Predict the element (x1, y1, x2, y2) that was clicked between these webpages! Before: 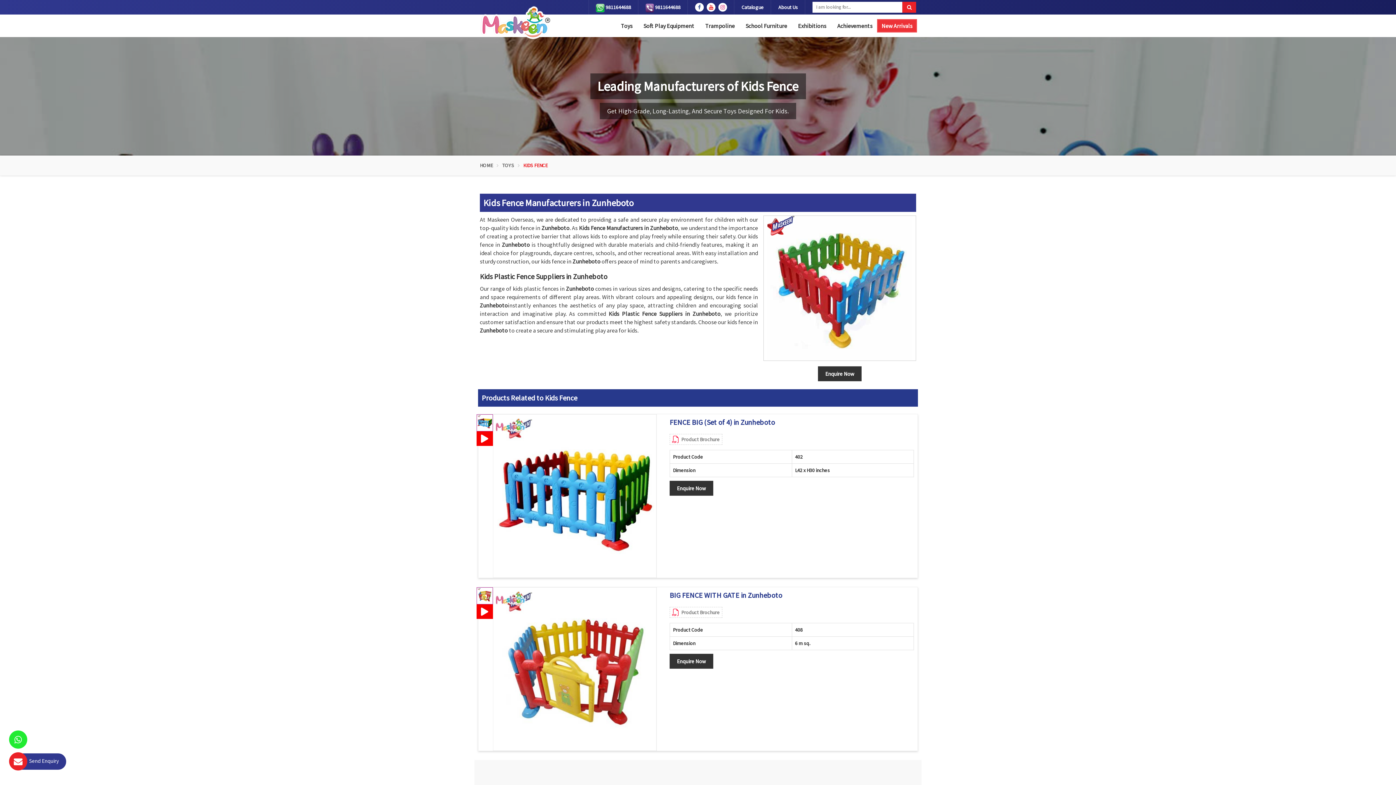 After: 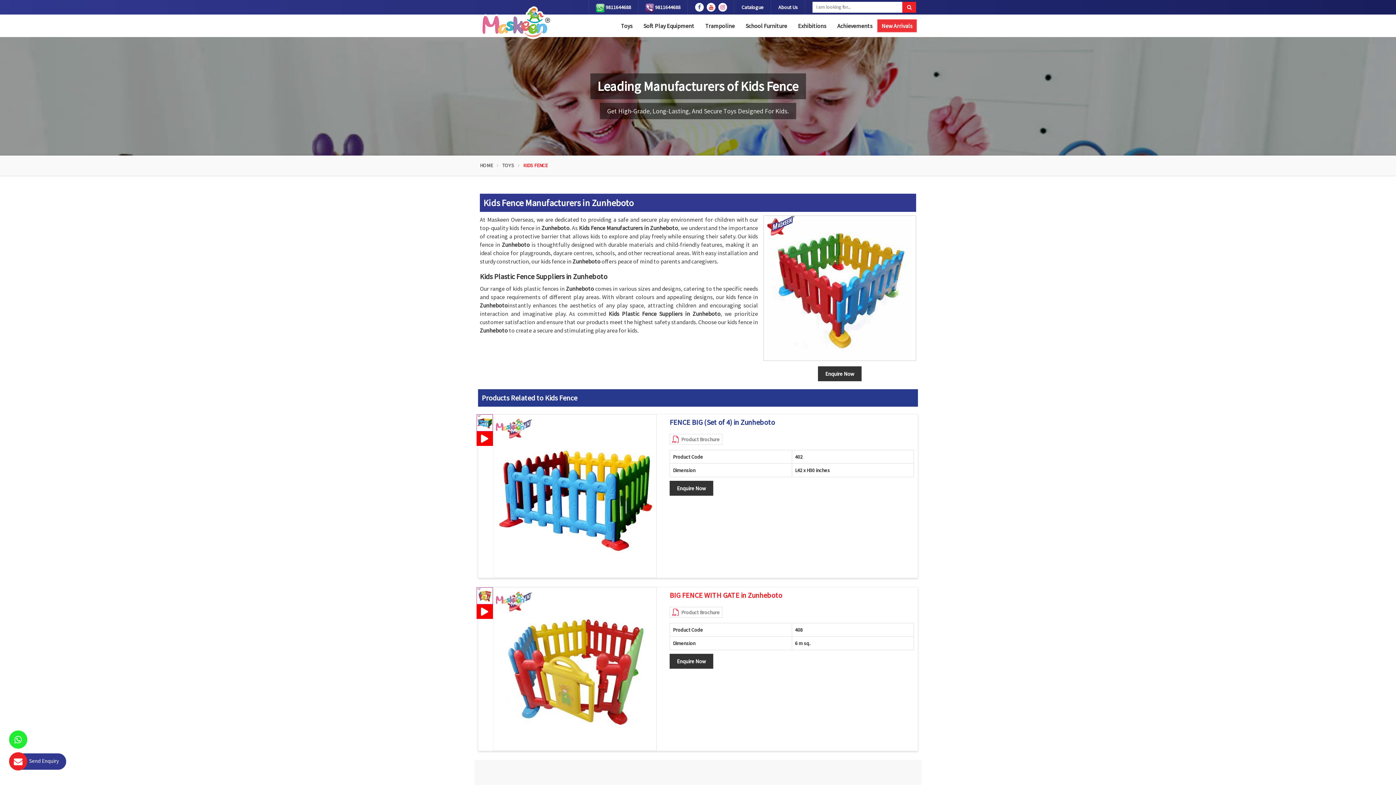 Action: bbox: (669, 591, 914, 599) label: BIG FENCE WITH GATE in Zunheboto